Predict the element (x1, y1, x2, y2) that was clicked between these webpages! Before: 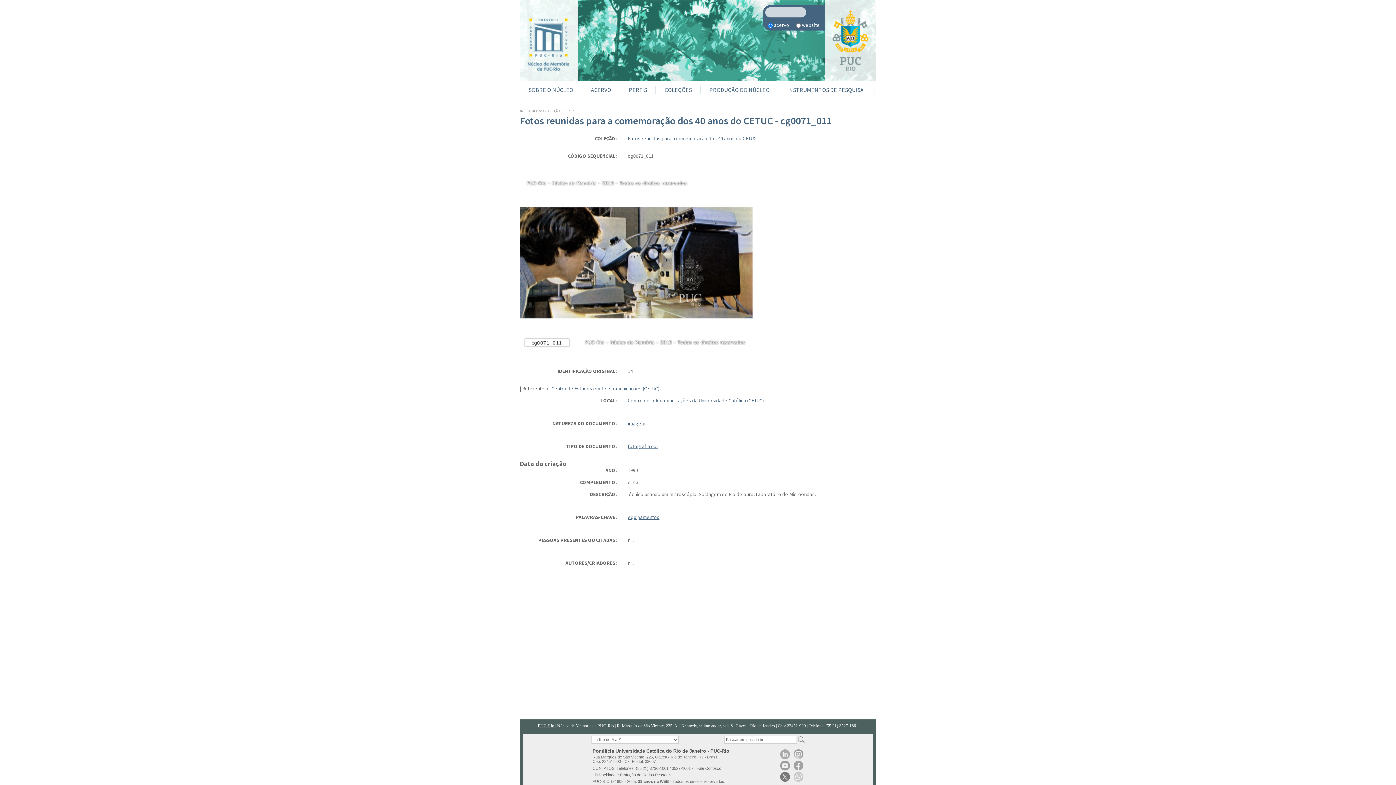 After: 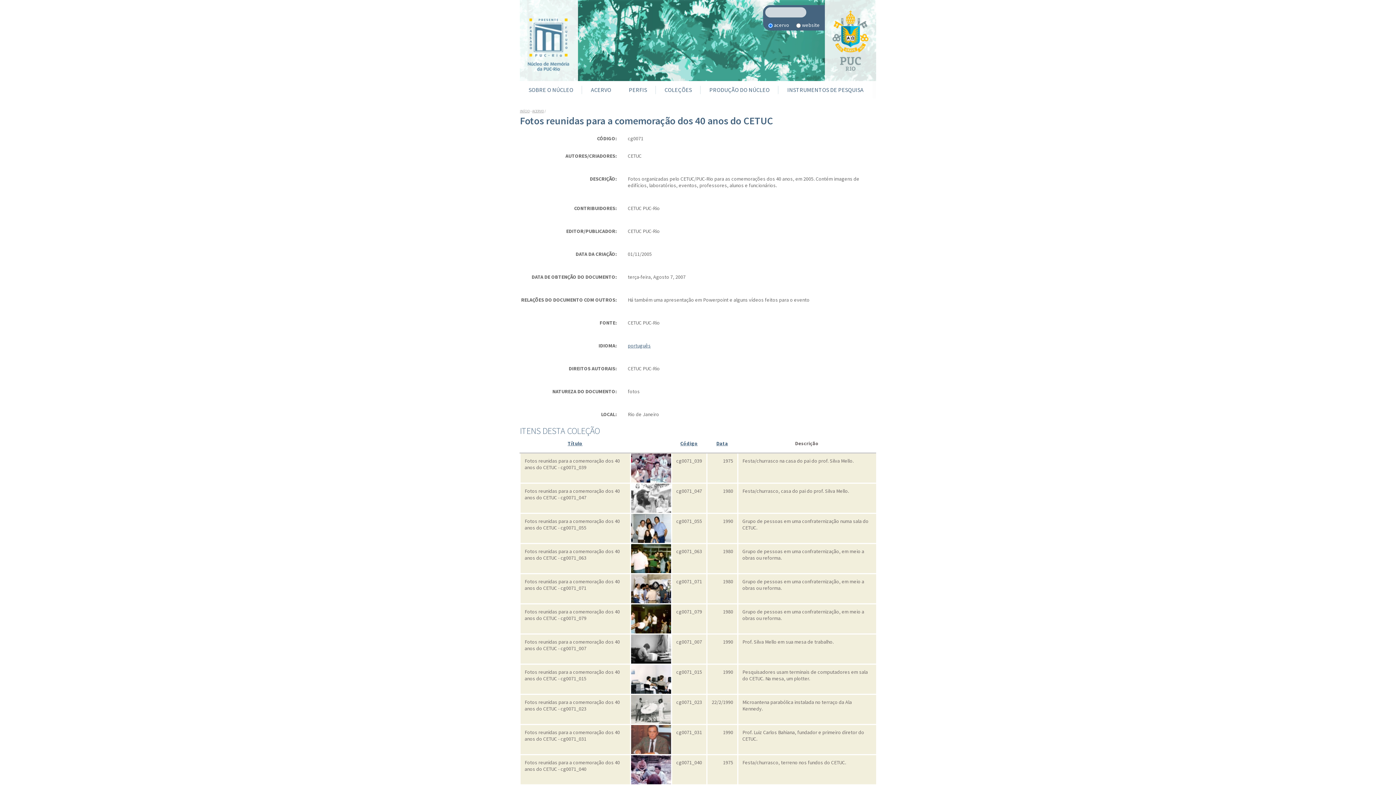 Action: label: COLEÇÃO CG0071 bbox: (546, 108, 572, 113)